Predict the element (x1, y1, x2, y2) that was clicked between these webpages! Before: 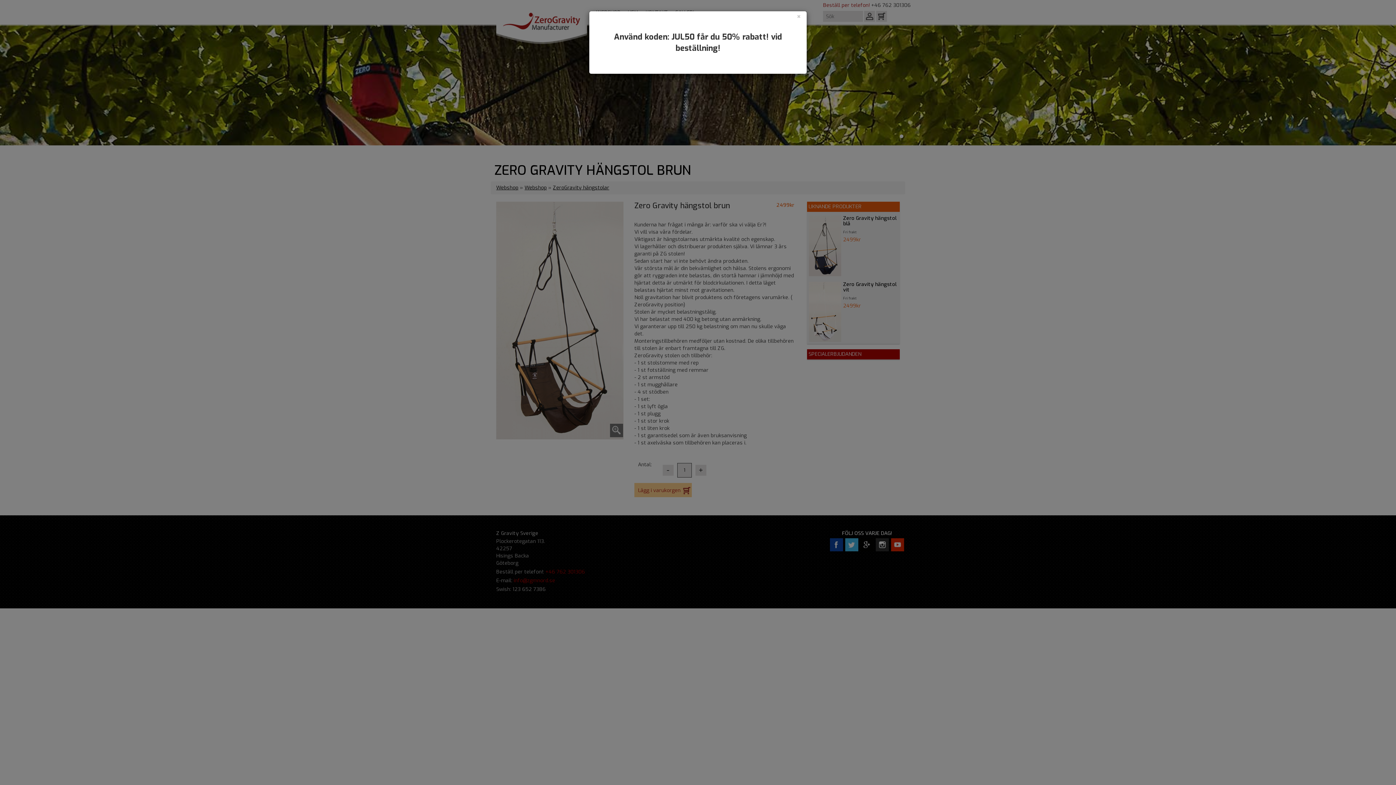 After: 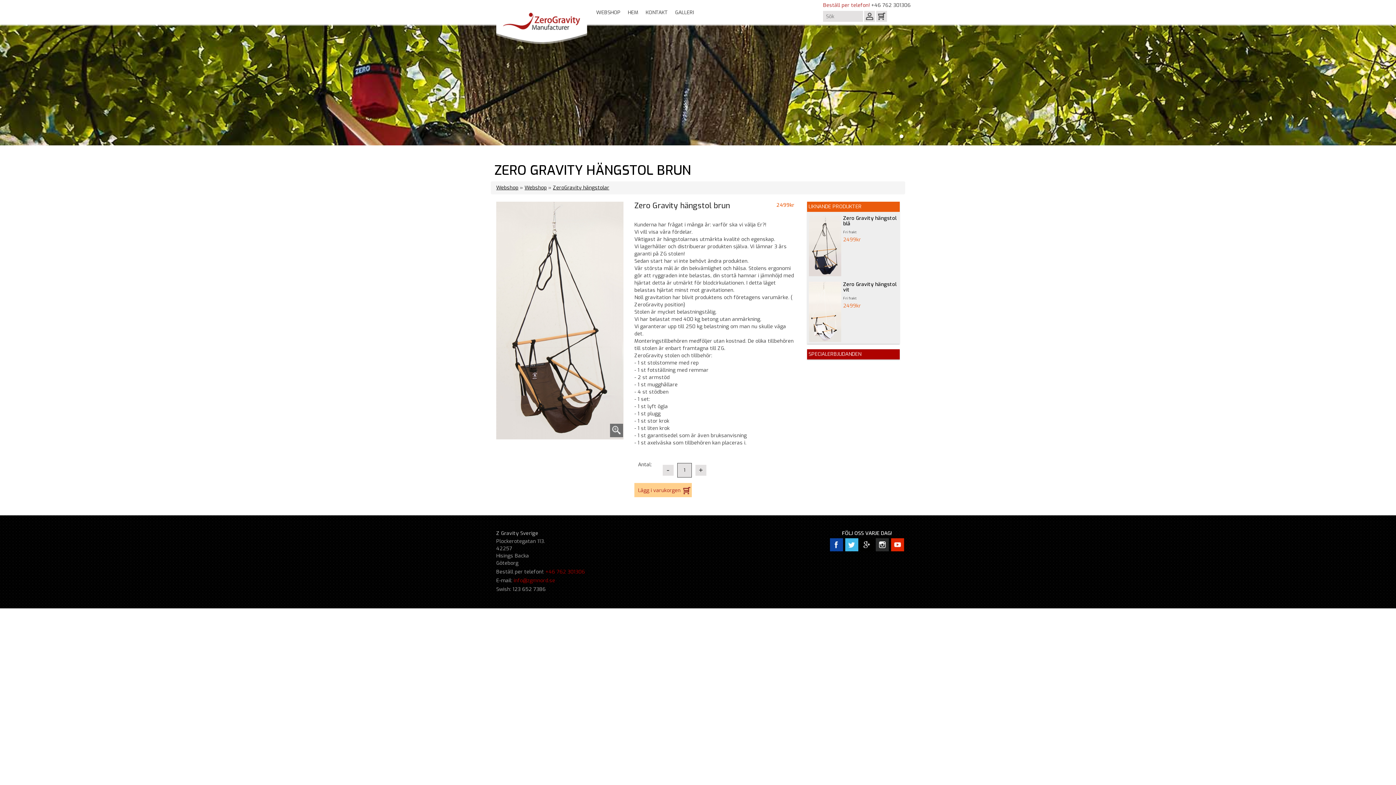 Action: bbox: (796, 13, 801, 20) label: ×